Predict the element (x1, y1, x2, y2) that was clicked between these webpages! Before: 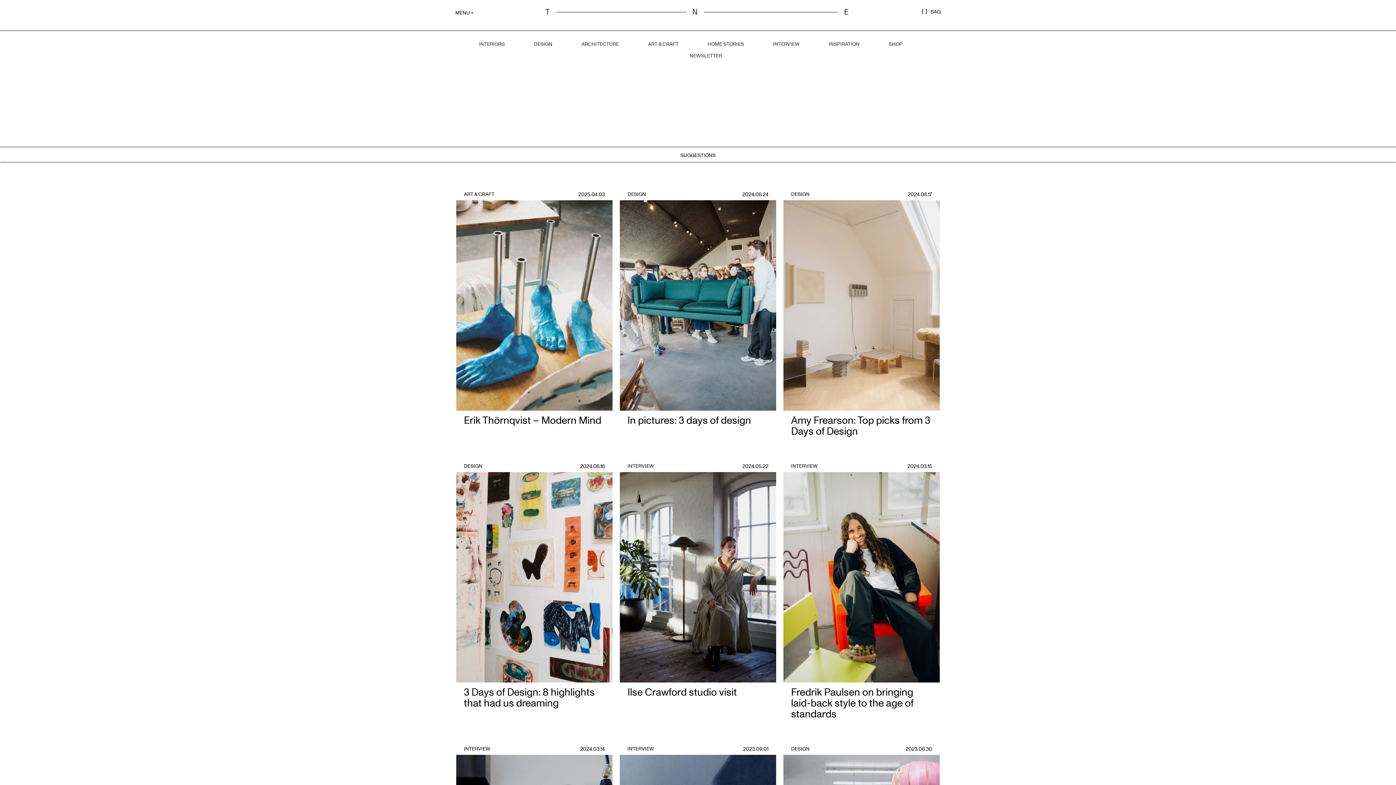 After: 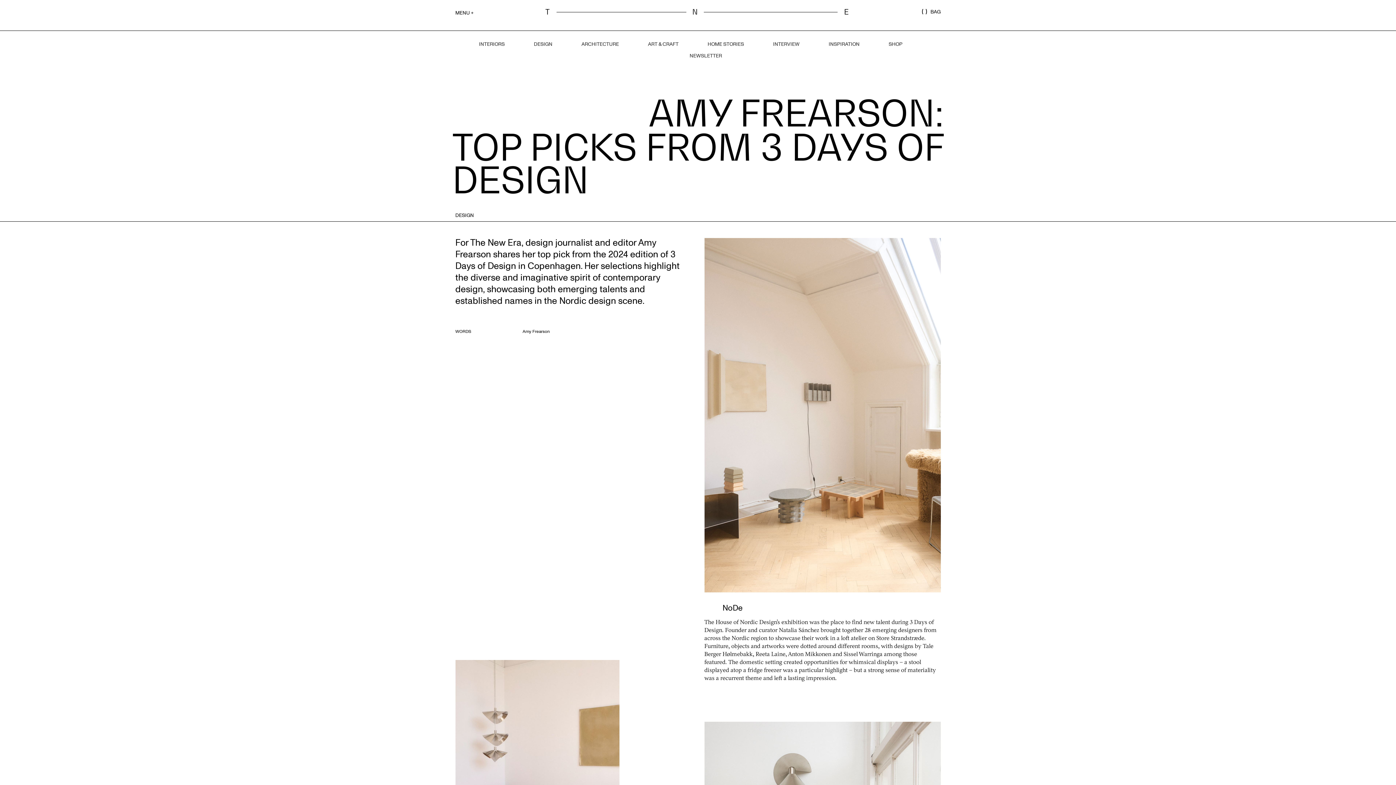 Action: bbox: (791, 413, 930, 437) label: Amy Frearson: Top picks from 3 Days of Design